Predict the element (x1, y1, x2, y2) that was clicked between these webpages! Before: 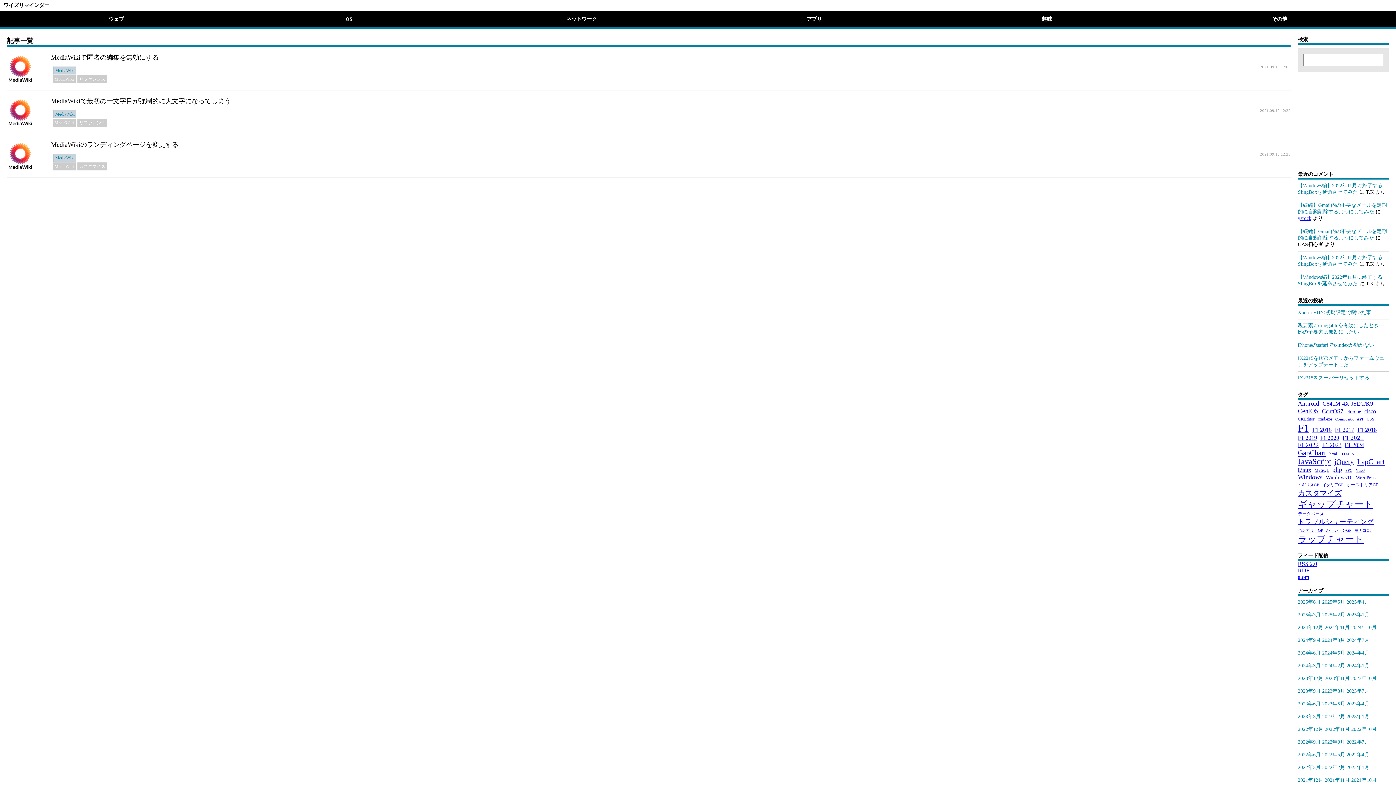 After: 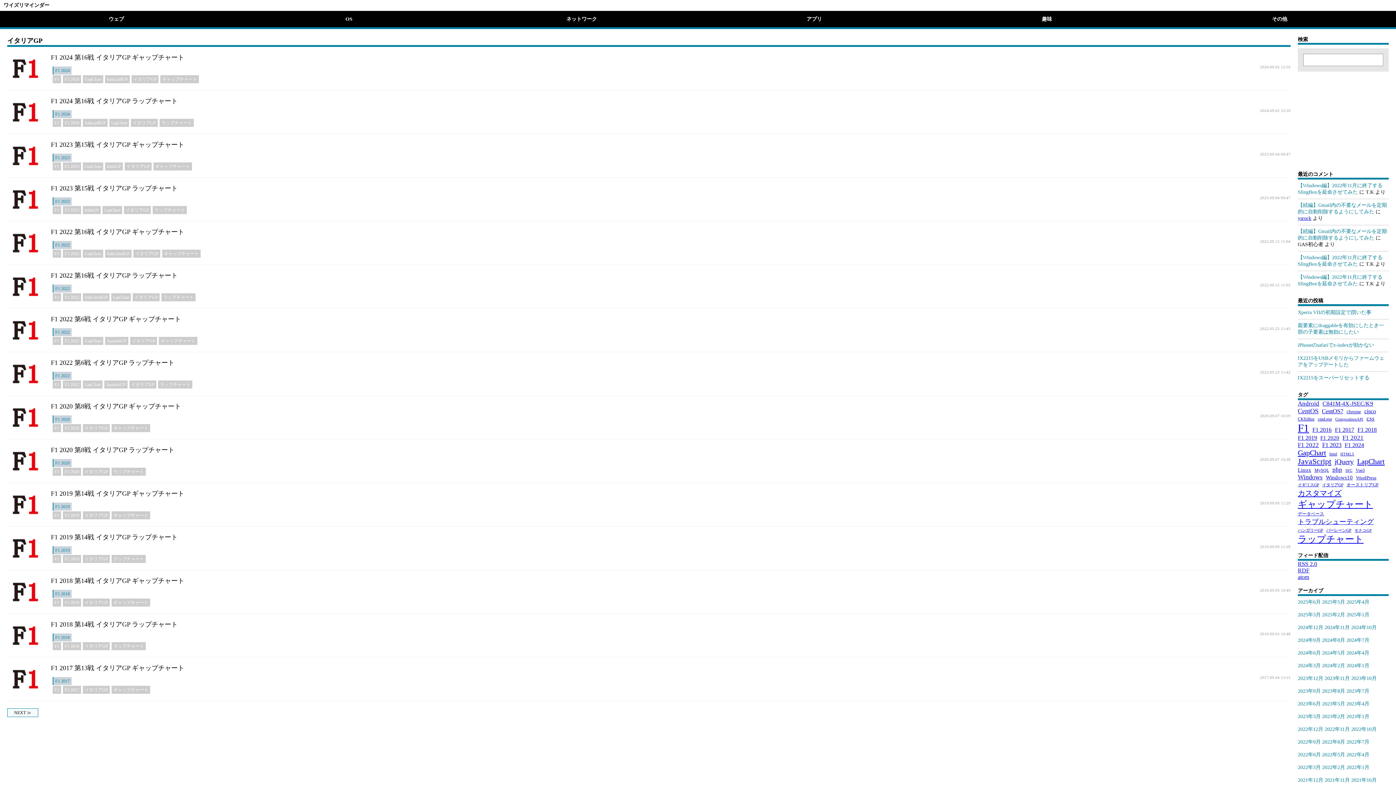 Action: label: イタリアGP (18個の項目) bbox: (1322, 482, 1343, 488)